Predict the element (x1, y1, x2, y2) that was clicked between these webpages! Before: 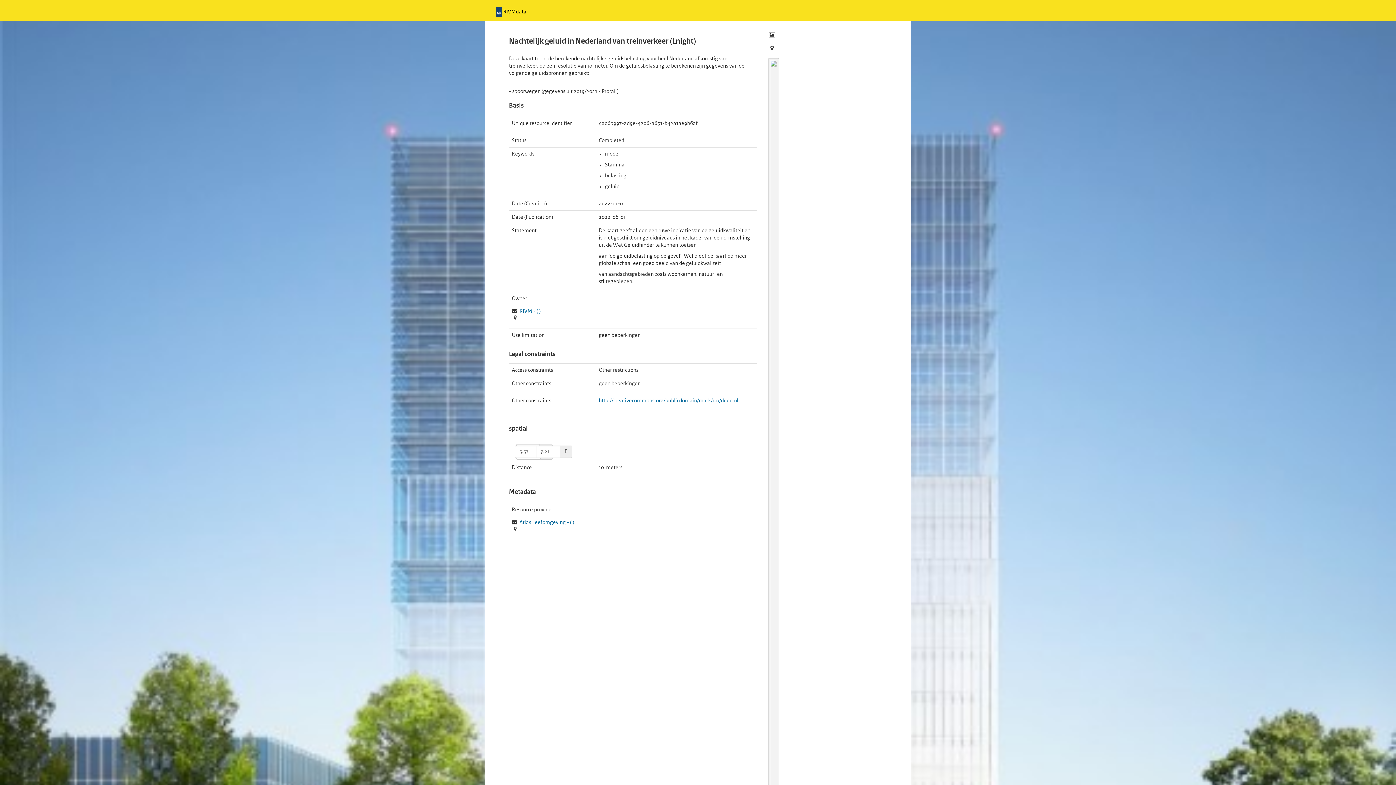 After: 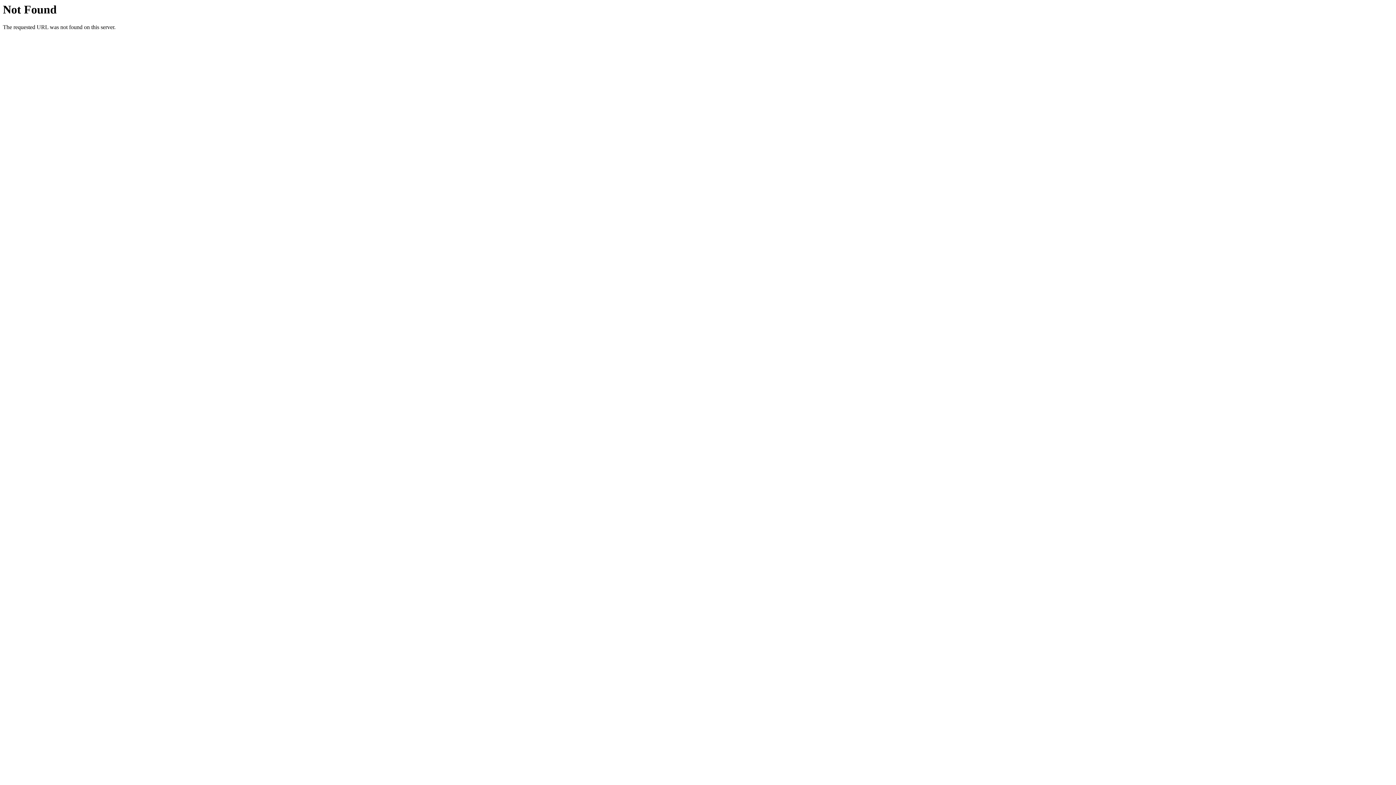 Action: bbox: (532, 2, 542, 21)